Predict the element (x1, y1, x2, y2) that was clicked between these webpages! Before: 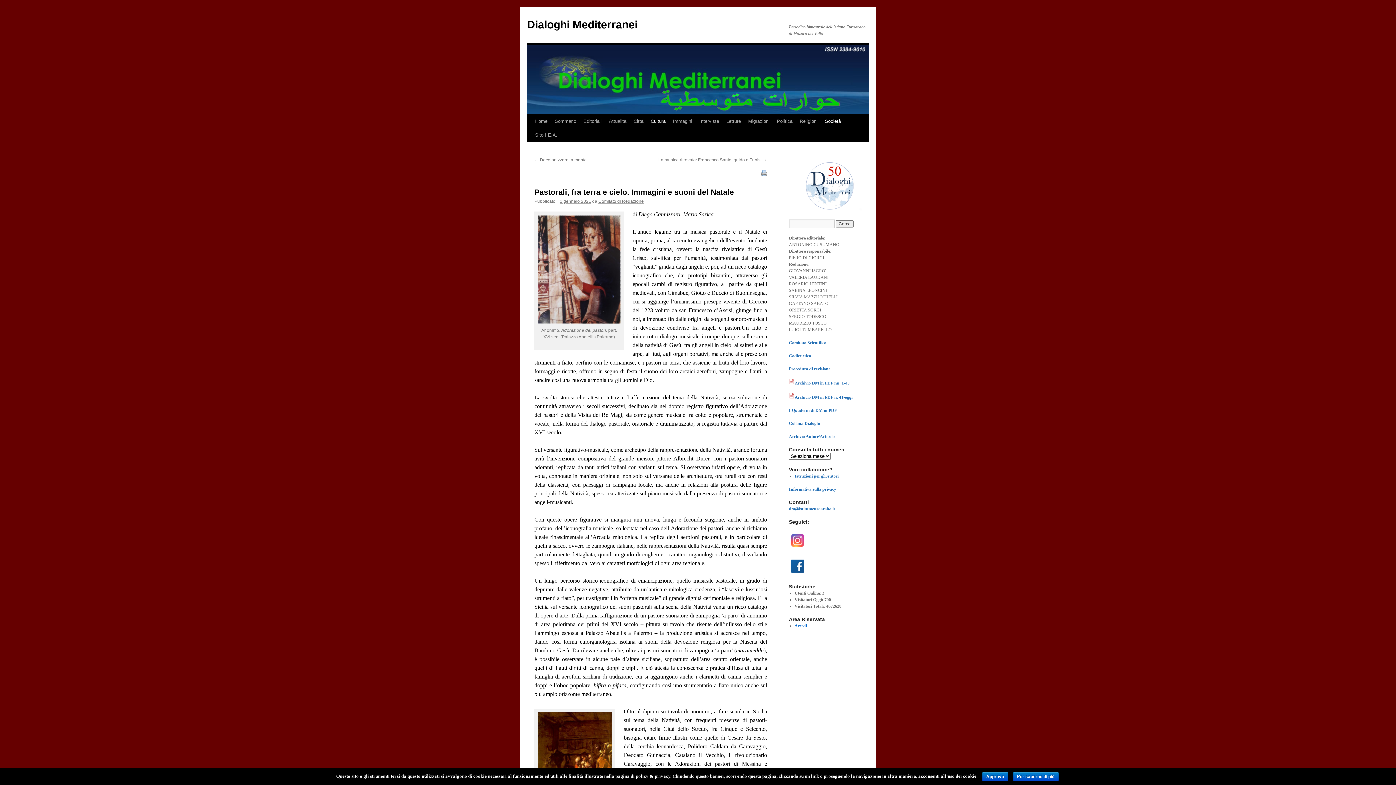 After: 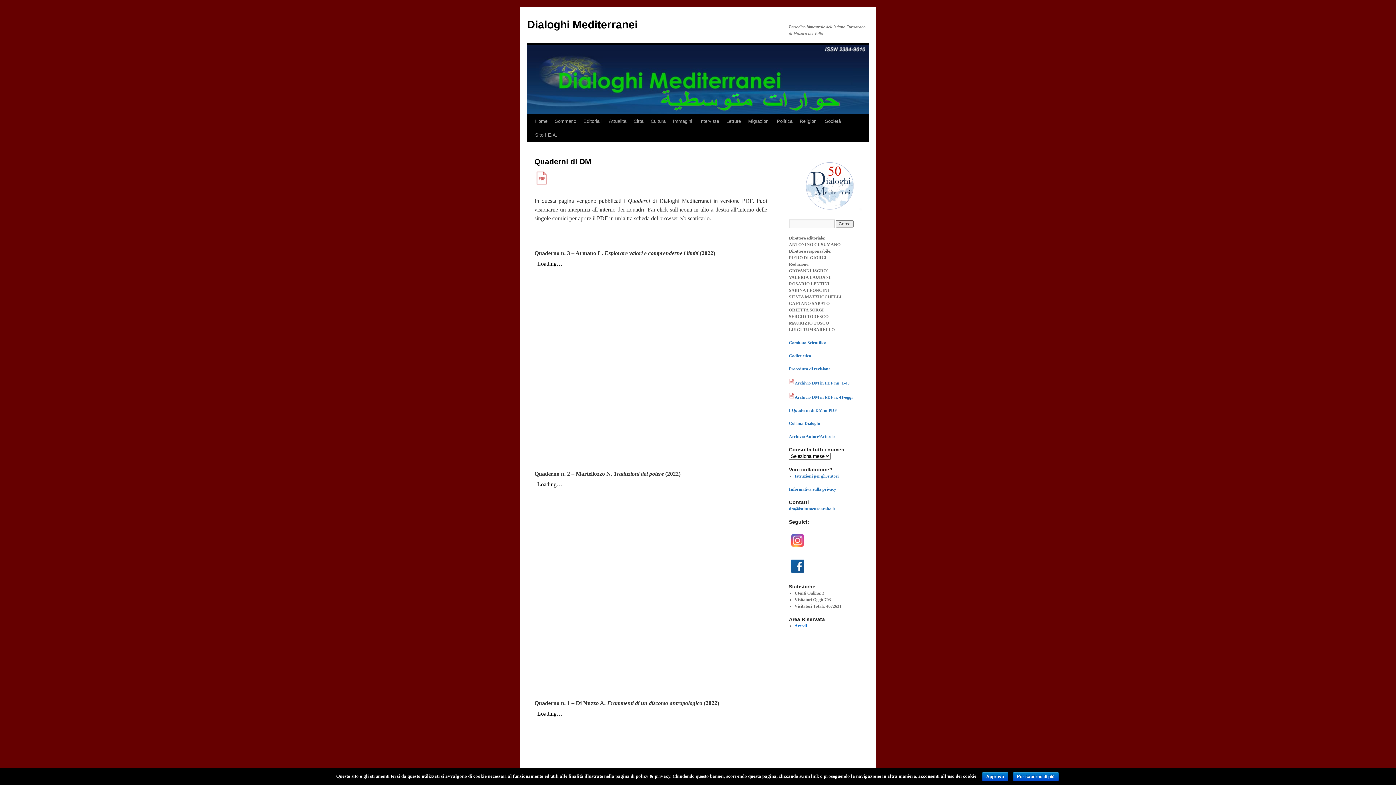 Action: bbox: (789, 408, 837, 413) label: I Quaderni di DM in PDF